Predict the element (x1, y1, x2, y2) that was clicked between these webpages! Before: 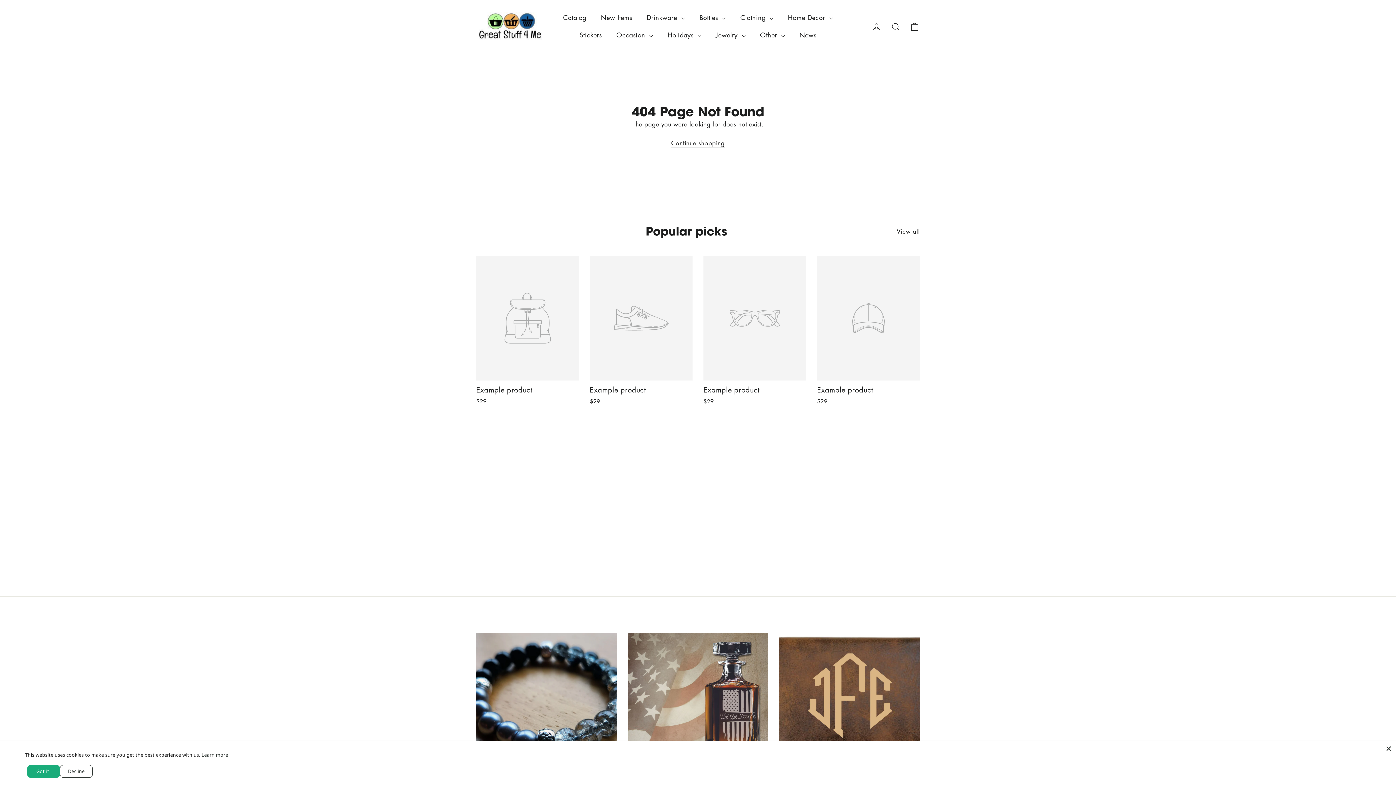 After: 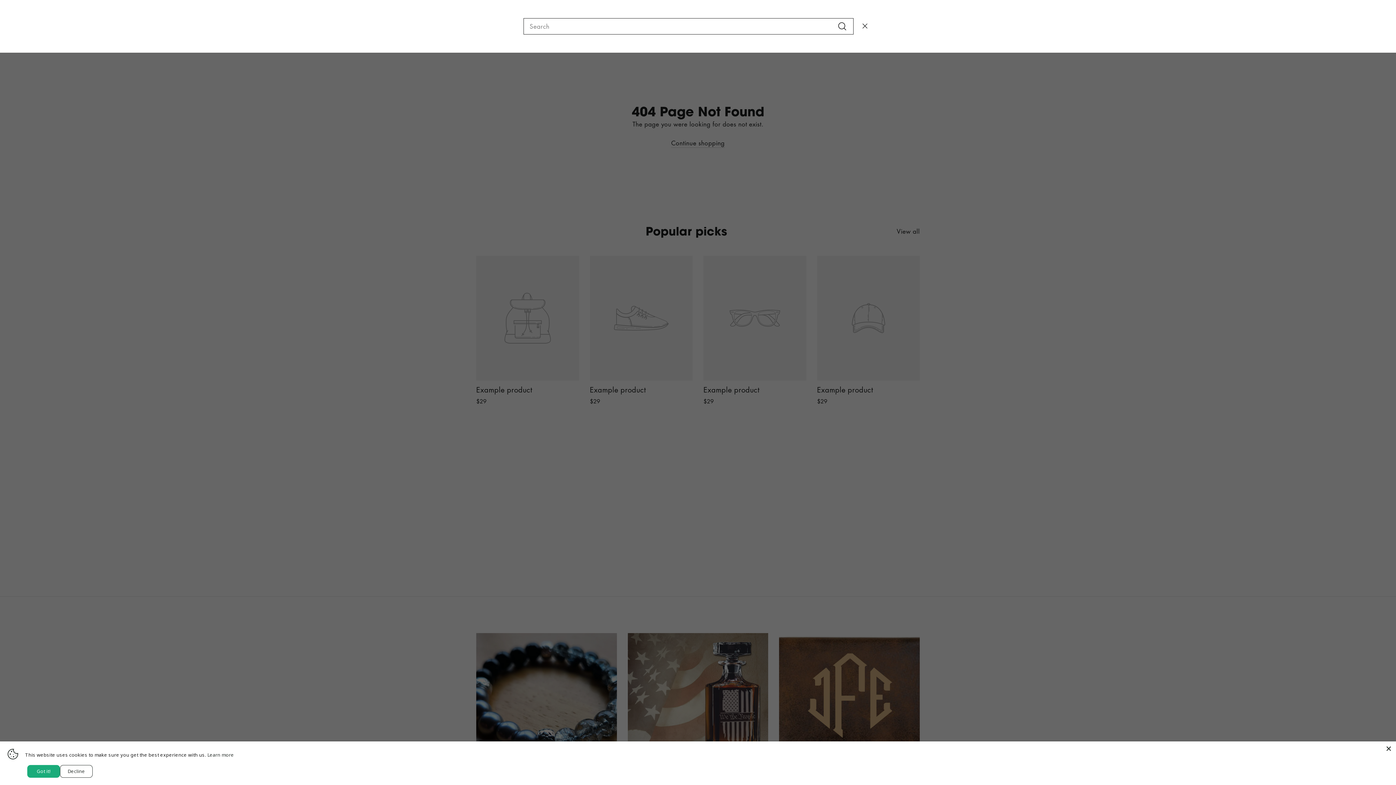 Action: label: Search bbox: (886, 17, 905, 35)